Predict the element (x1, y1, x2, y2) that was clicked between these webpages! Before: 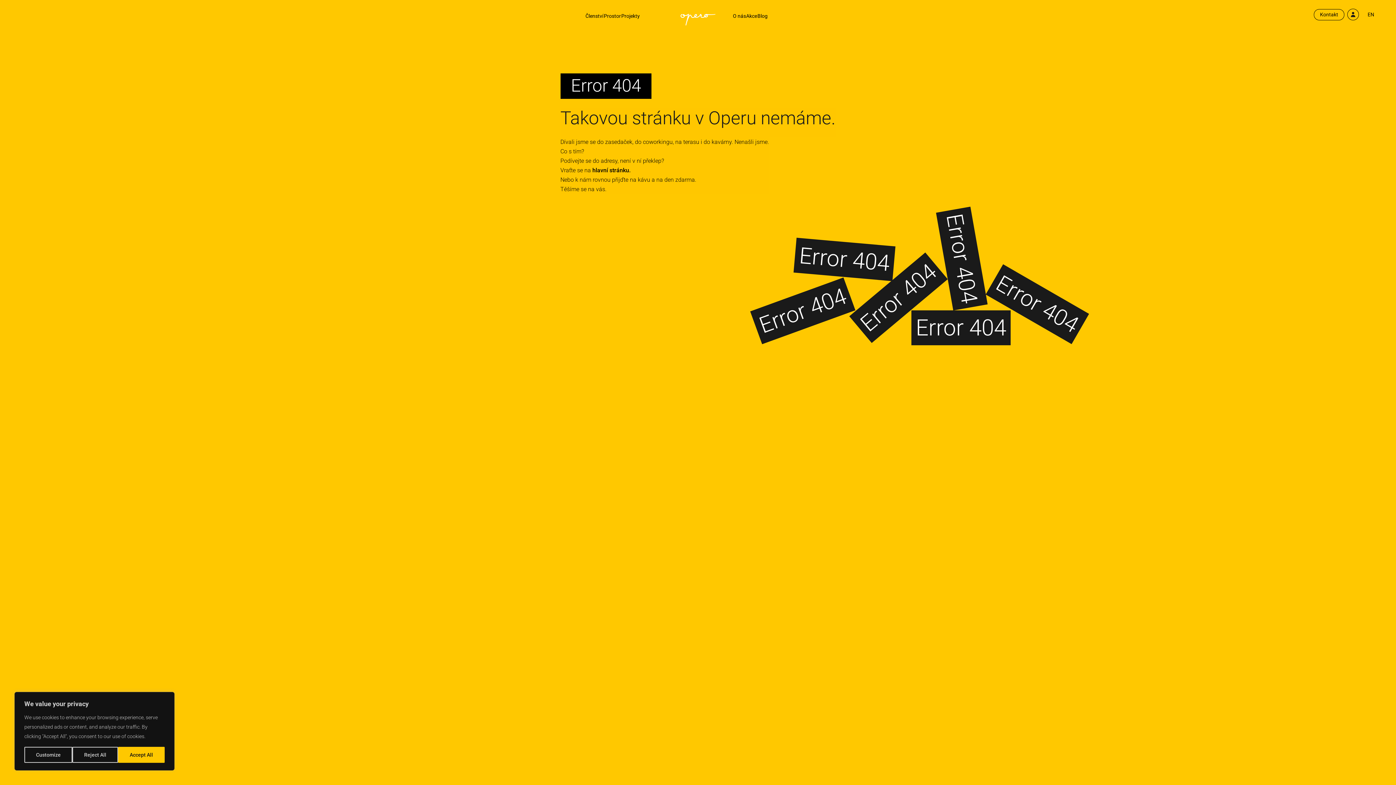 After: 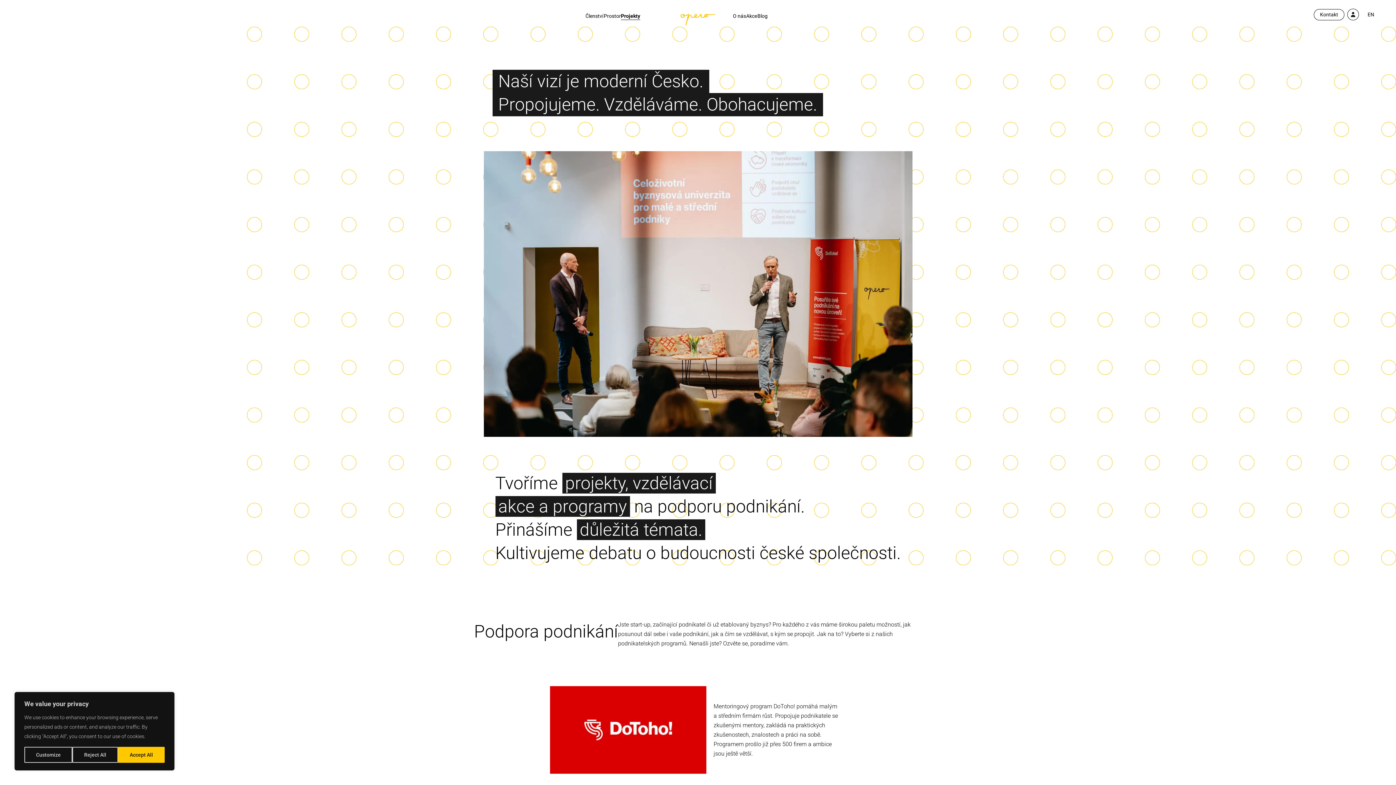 Action: label: Projekty bbox: (621, 9, 640, 19)